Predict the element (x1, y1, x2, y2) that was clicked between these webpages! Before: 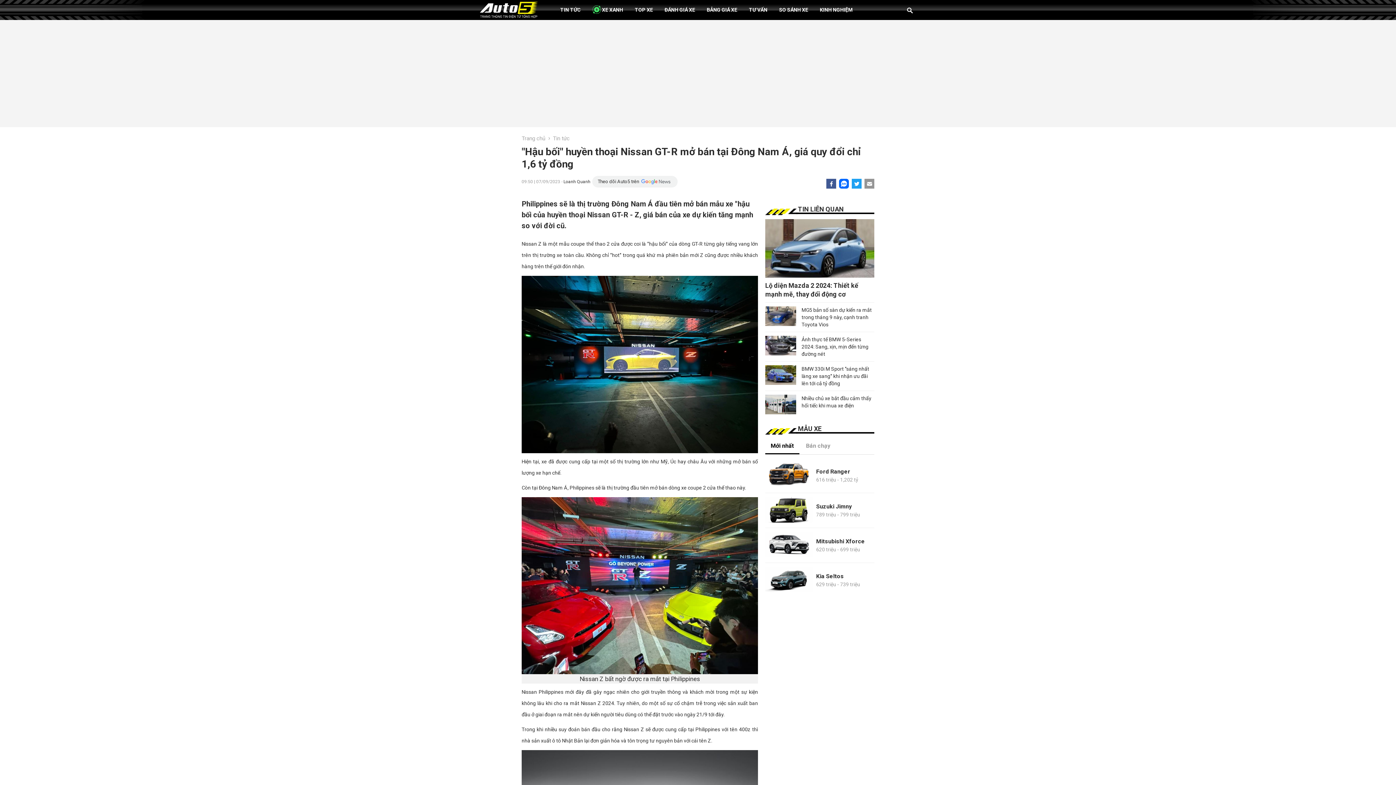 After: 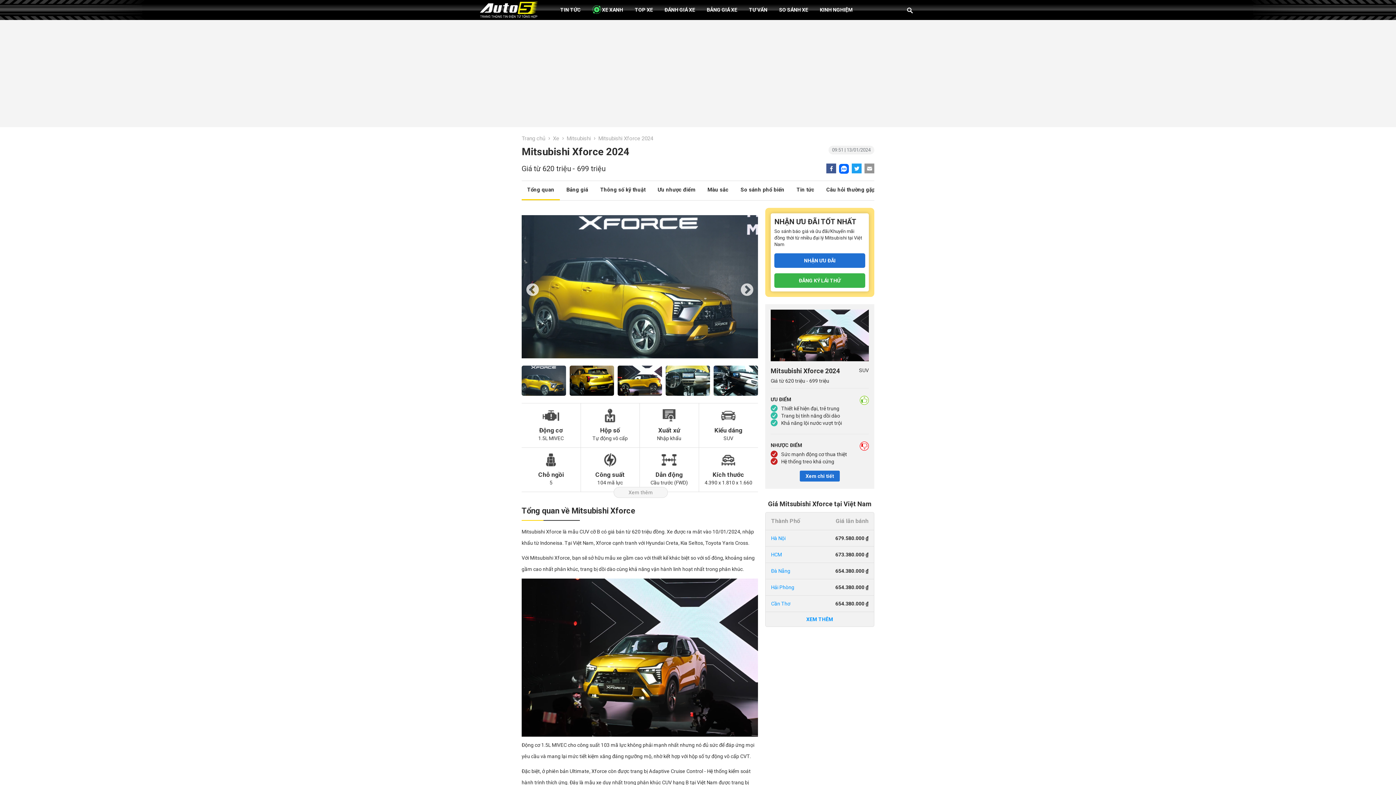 Action: bbox: (816, 538, 865, 545) label: Mitsubishi Xforce